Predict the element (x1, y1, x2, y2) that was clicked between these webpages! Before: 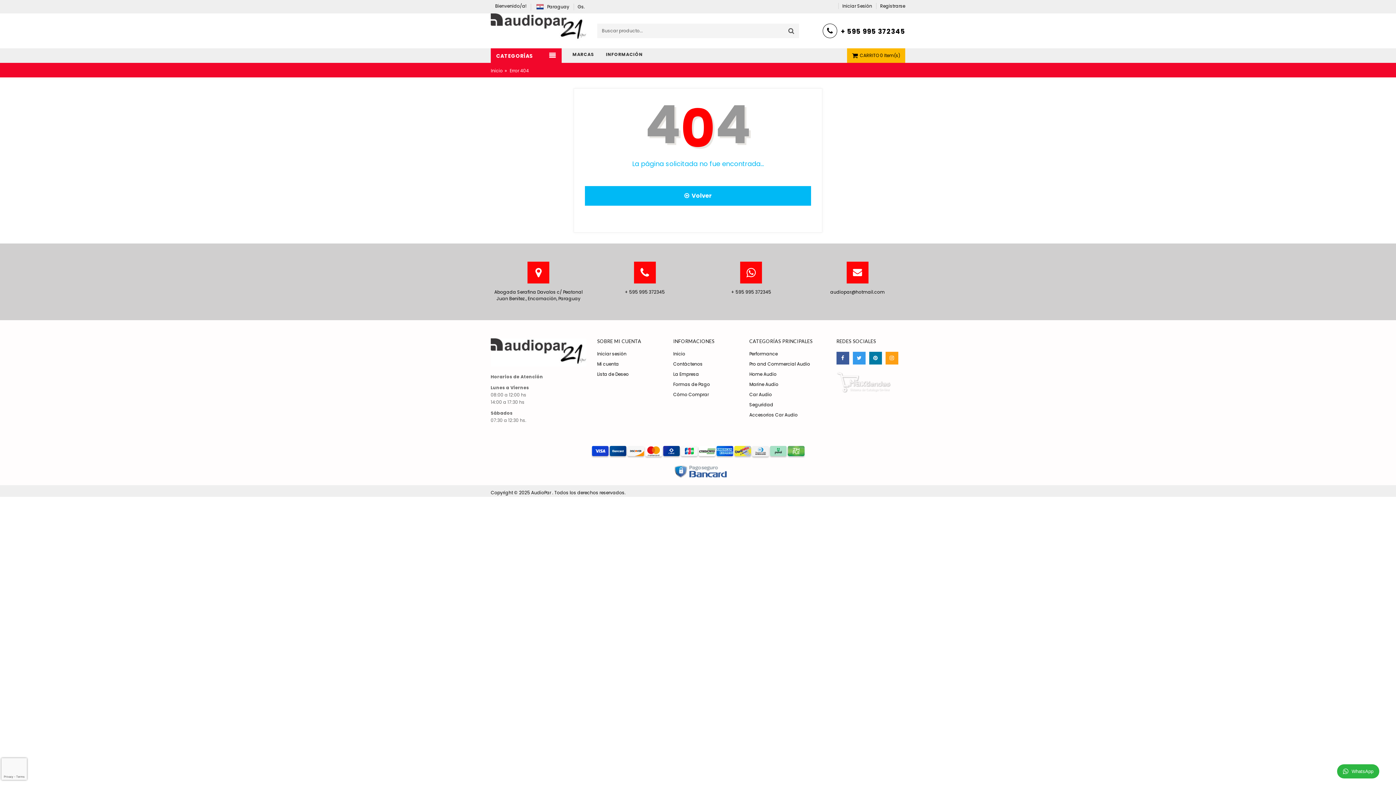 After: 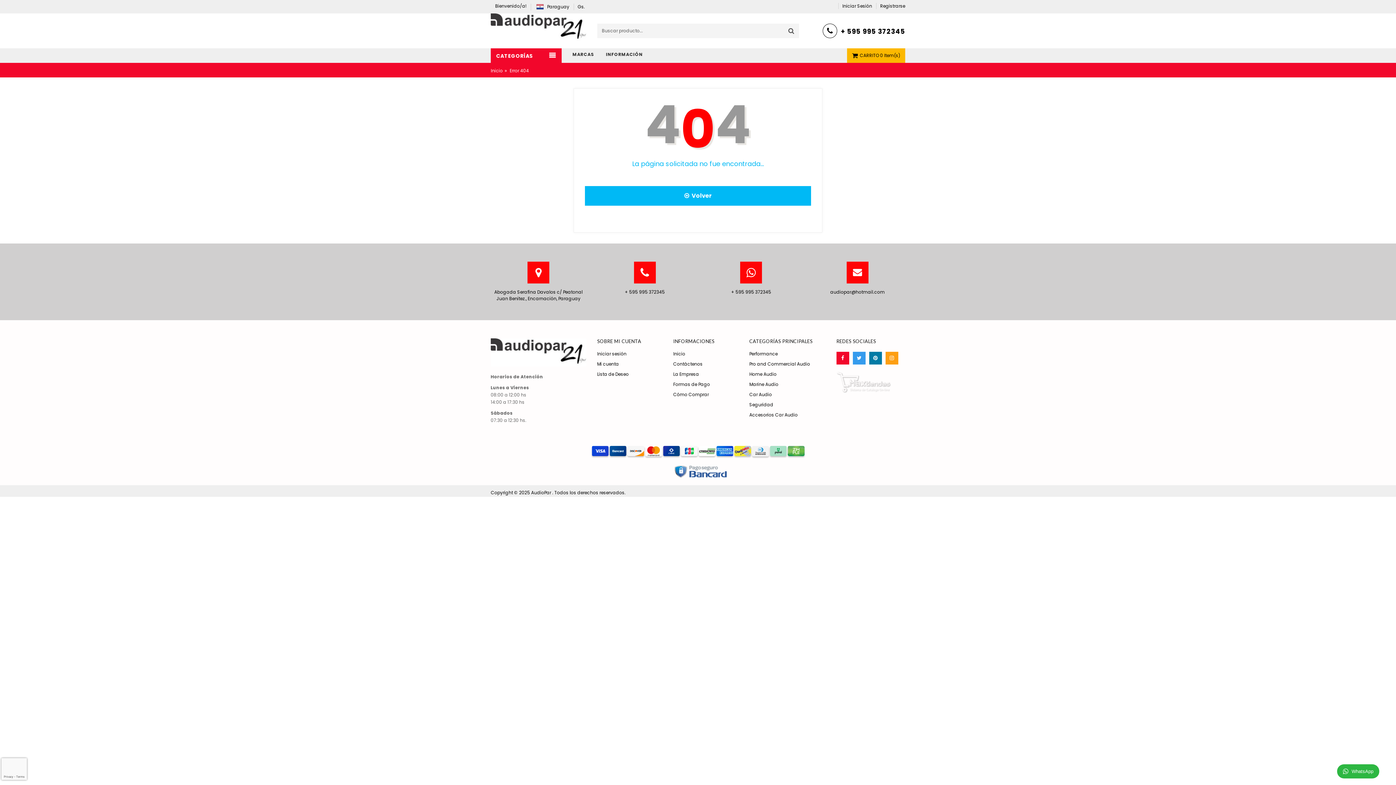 Action: bbox: (836, 351, 849, 364)